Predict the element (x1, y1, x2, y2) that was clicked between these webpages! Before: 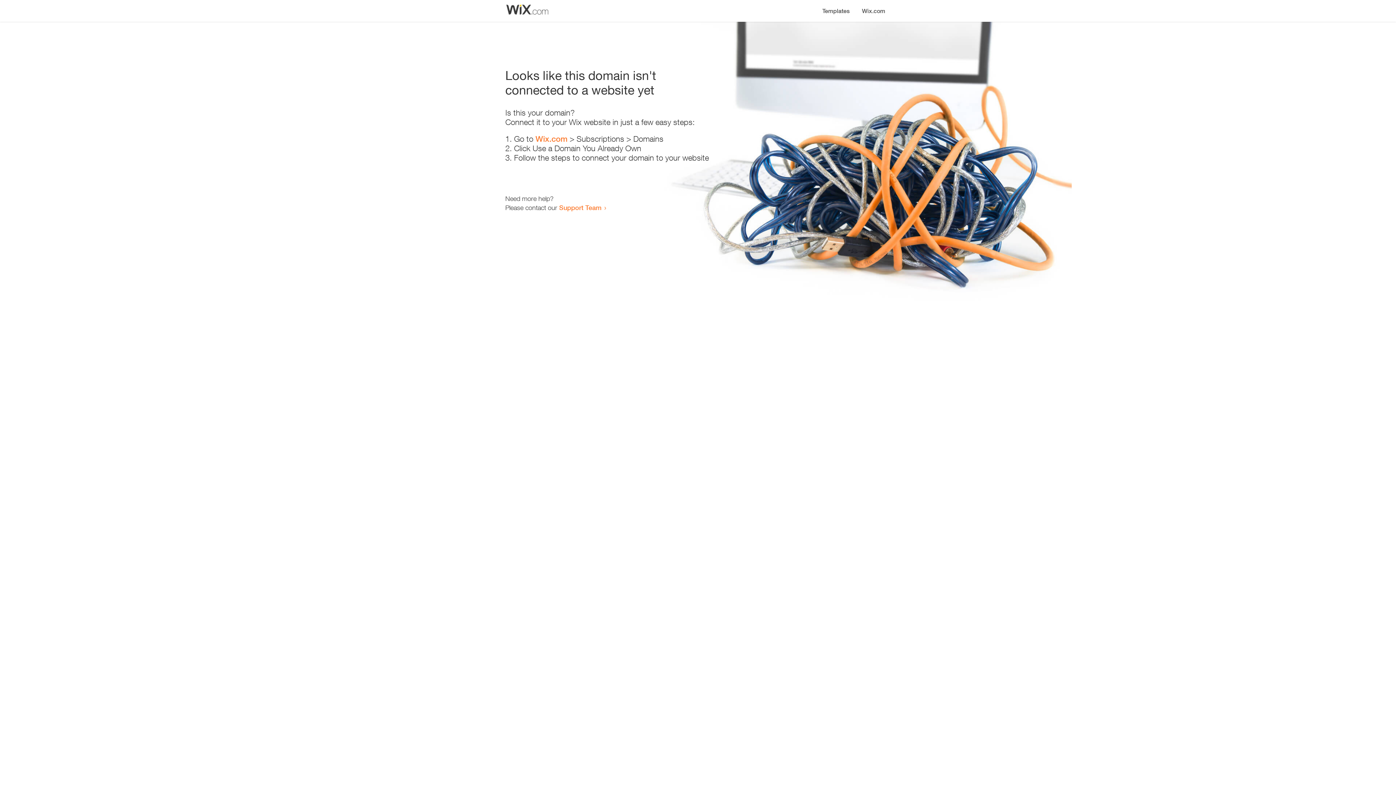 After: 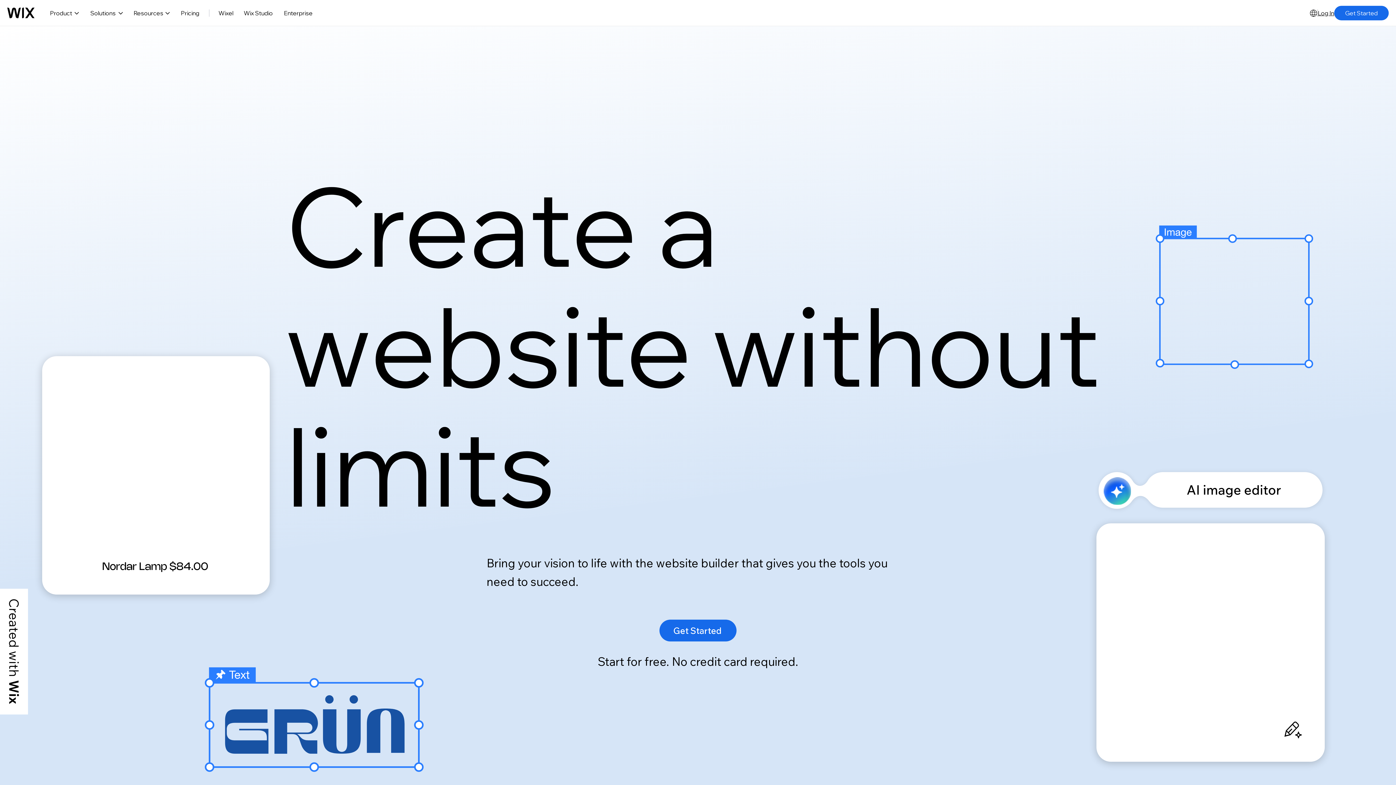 Action: label: Wix.com bbox: (856, 0, 890, 14)